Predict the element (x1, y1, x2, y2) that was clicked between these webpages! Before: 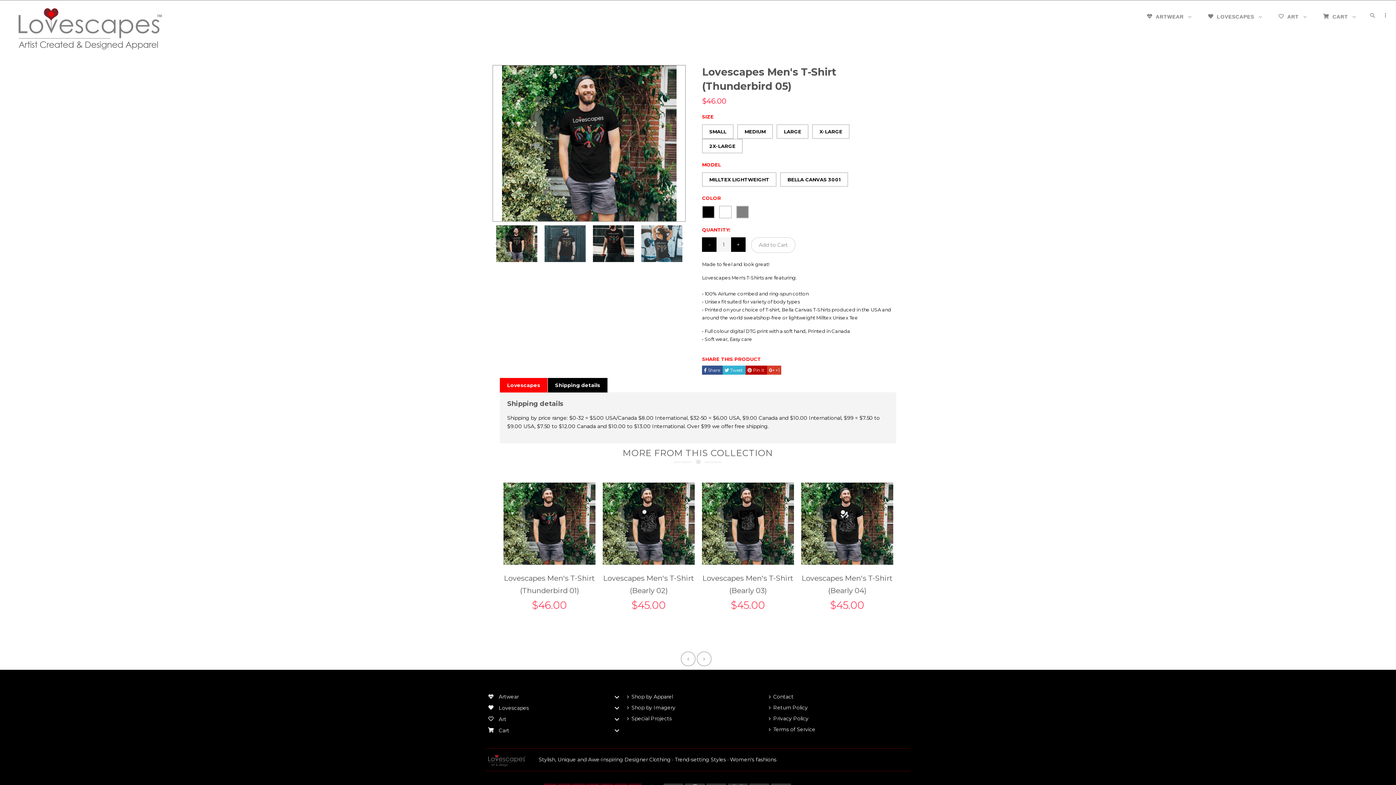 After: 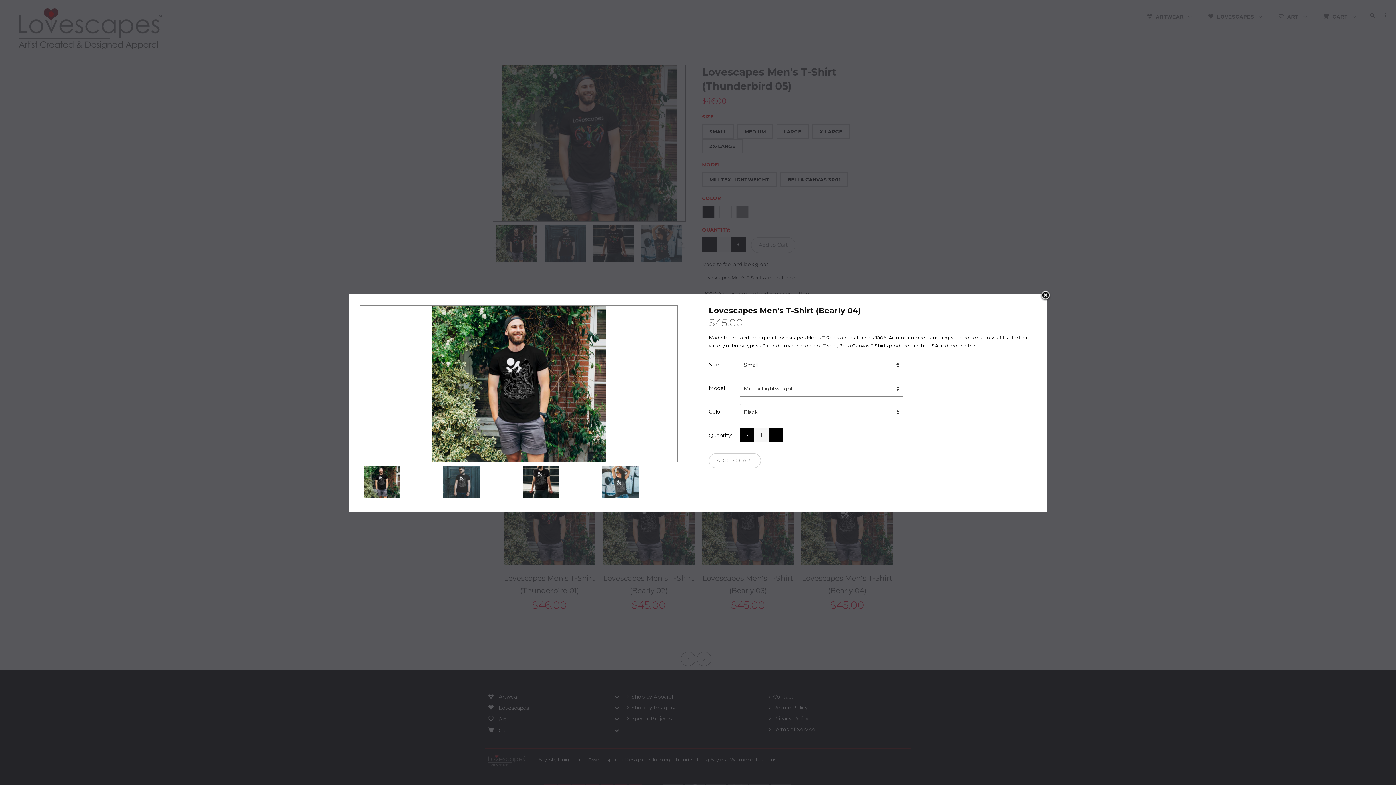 Action: bbox: (848, 543, 864, 560)